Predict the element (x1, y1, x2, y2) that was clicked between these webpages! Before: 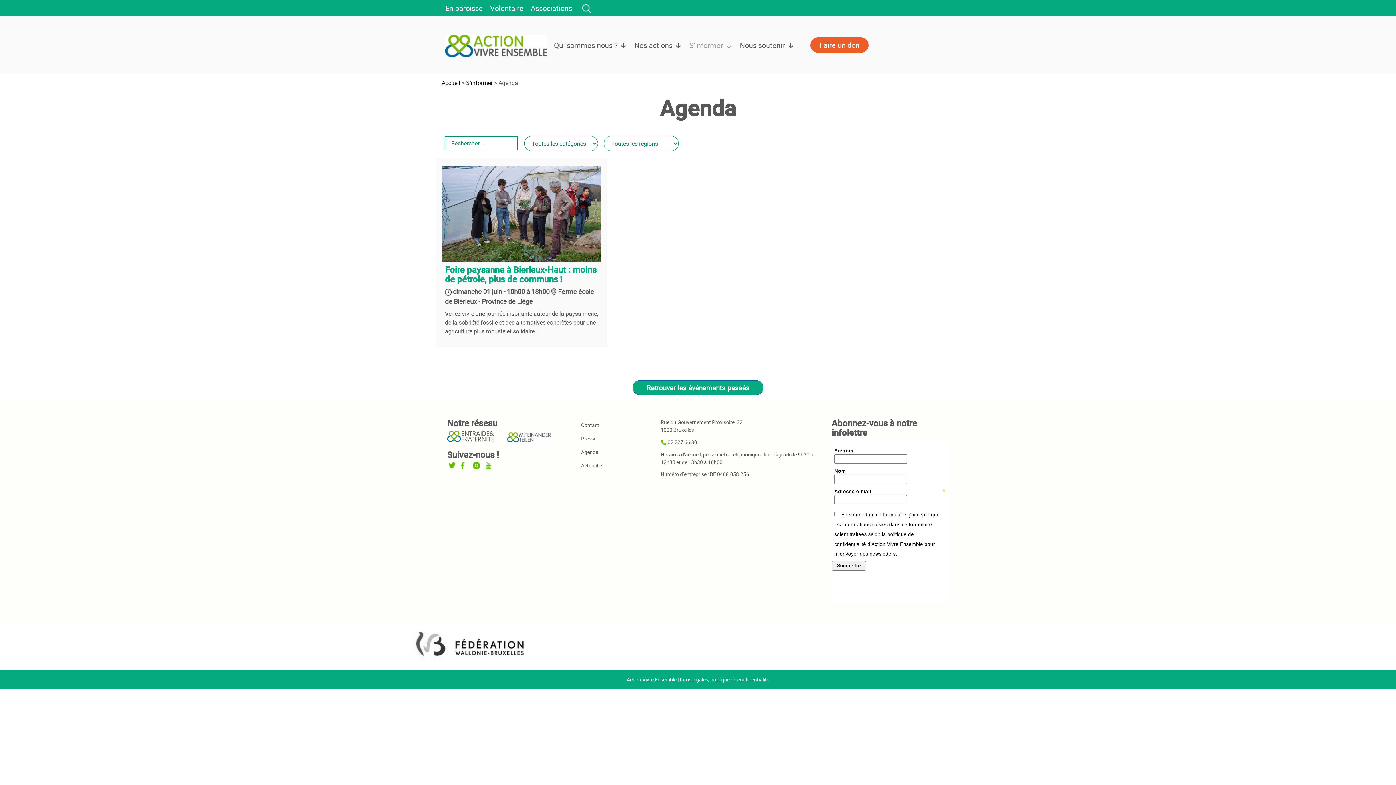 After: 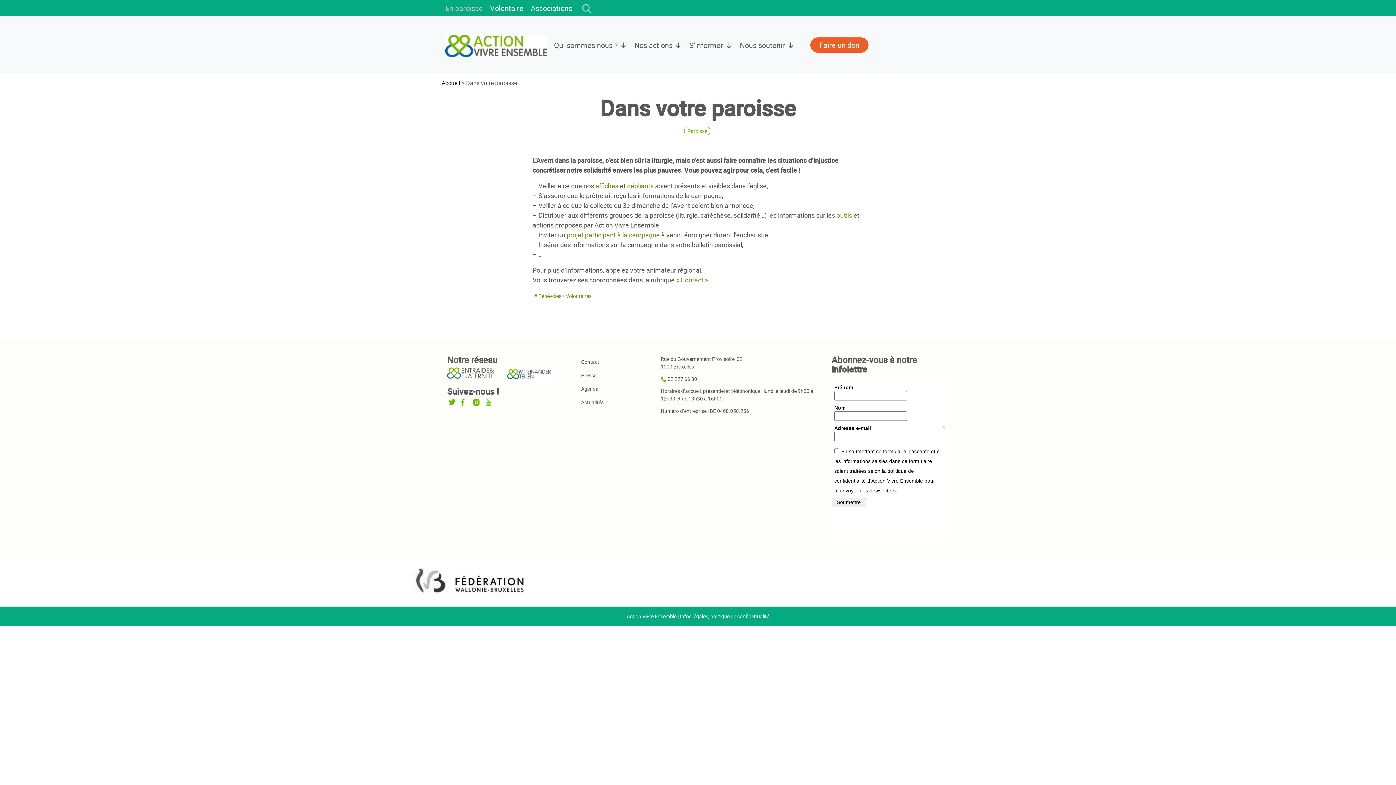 Action: label: En paroisse bbox: (441, 0, 486, 16)